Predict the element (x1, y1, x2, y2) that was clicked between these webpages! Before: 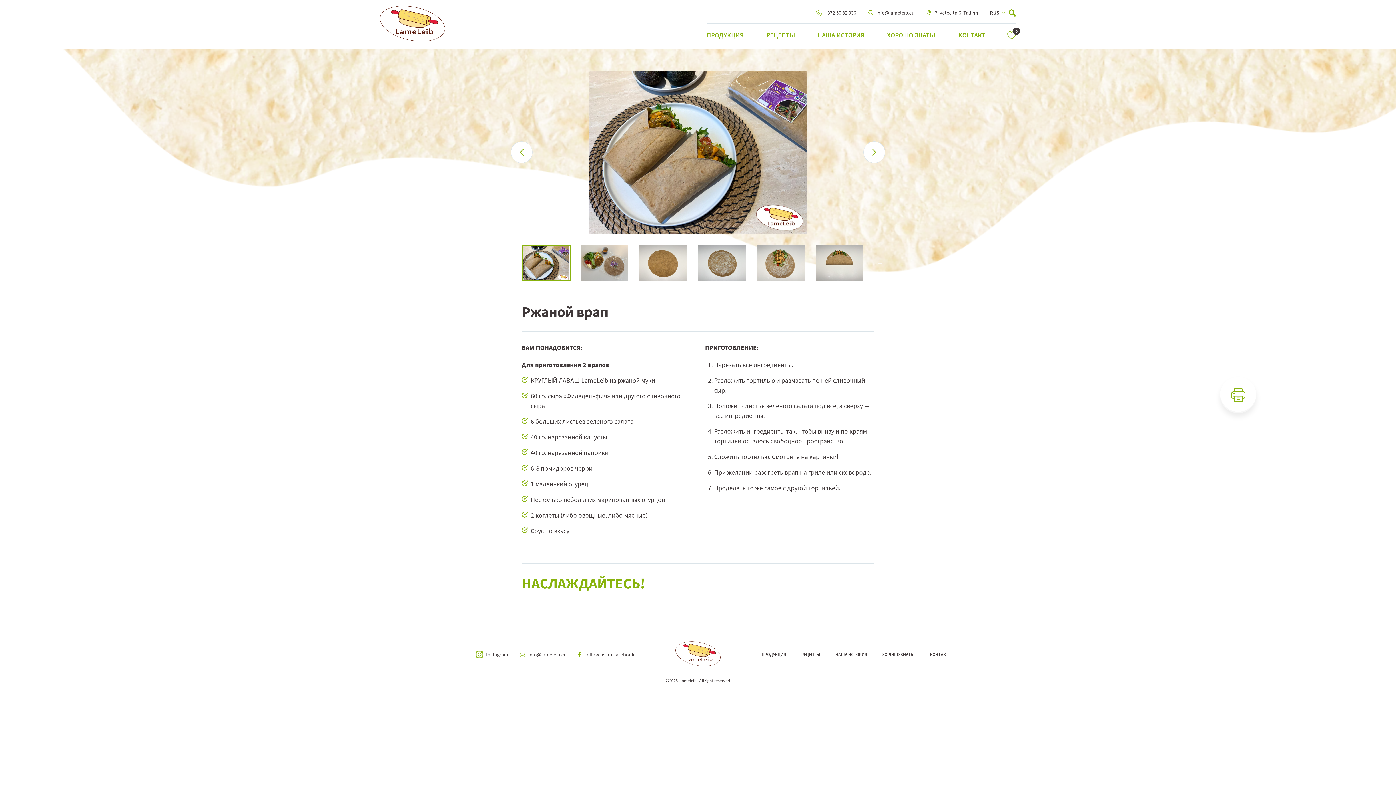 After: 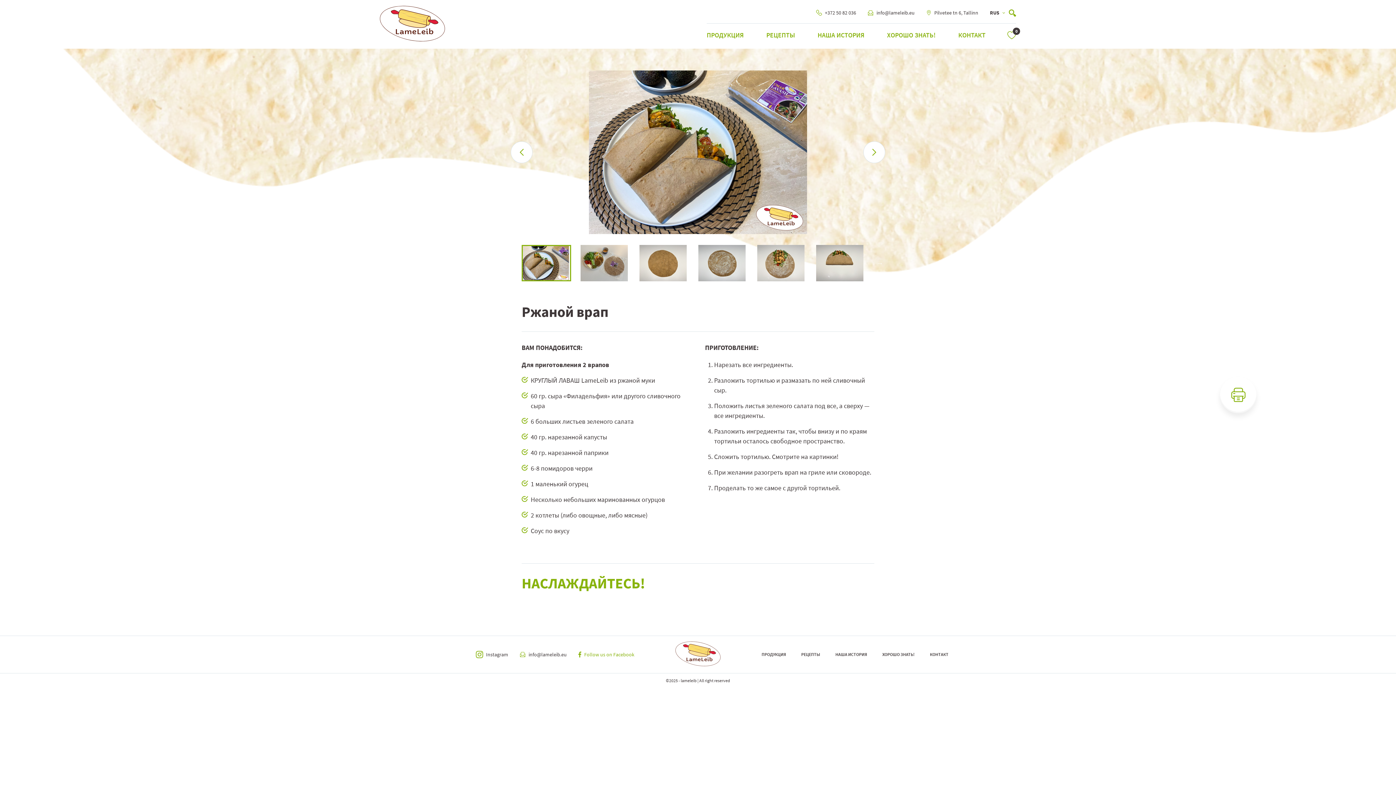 Action: label: Follow us on Facebook bbox: (578, 651, 634, 658)